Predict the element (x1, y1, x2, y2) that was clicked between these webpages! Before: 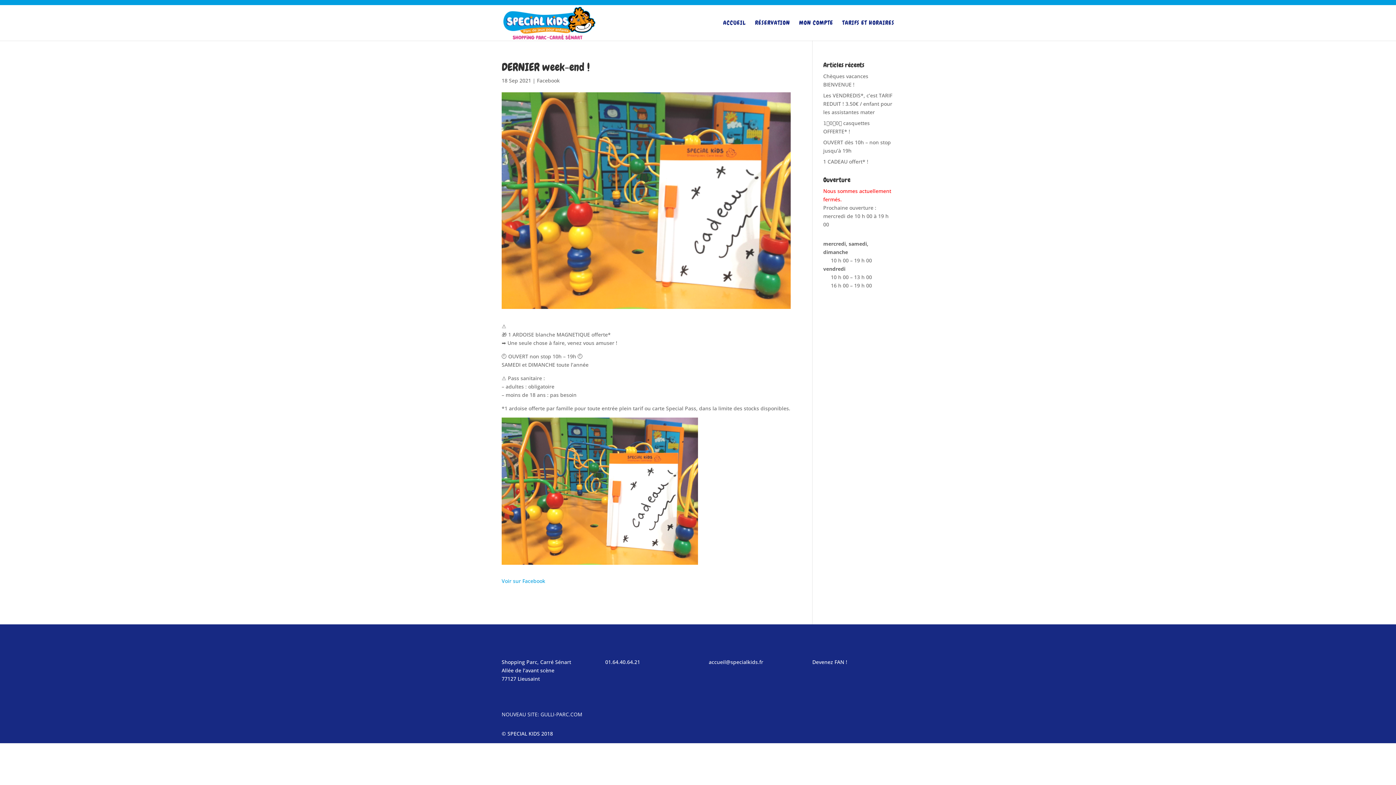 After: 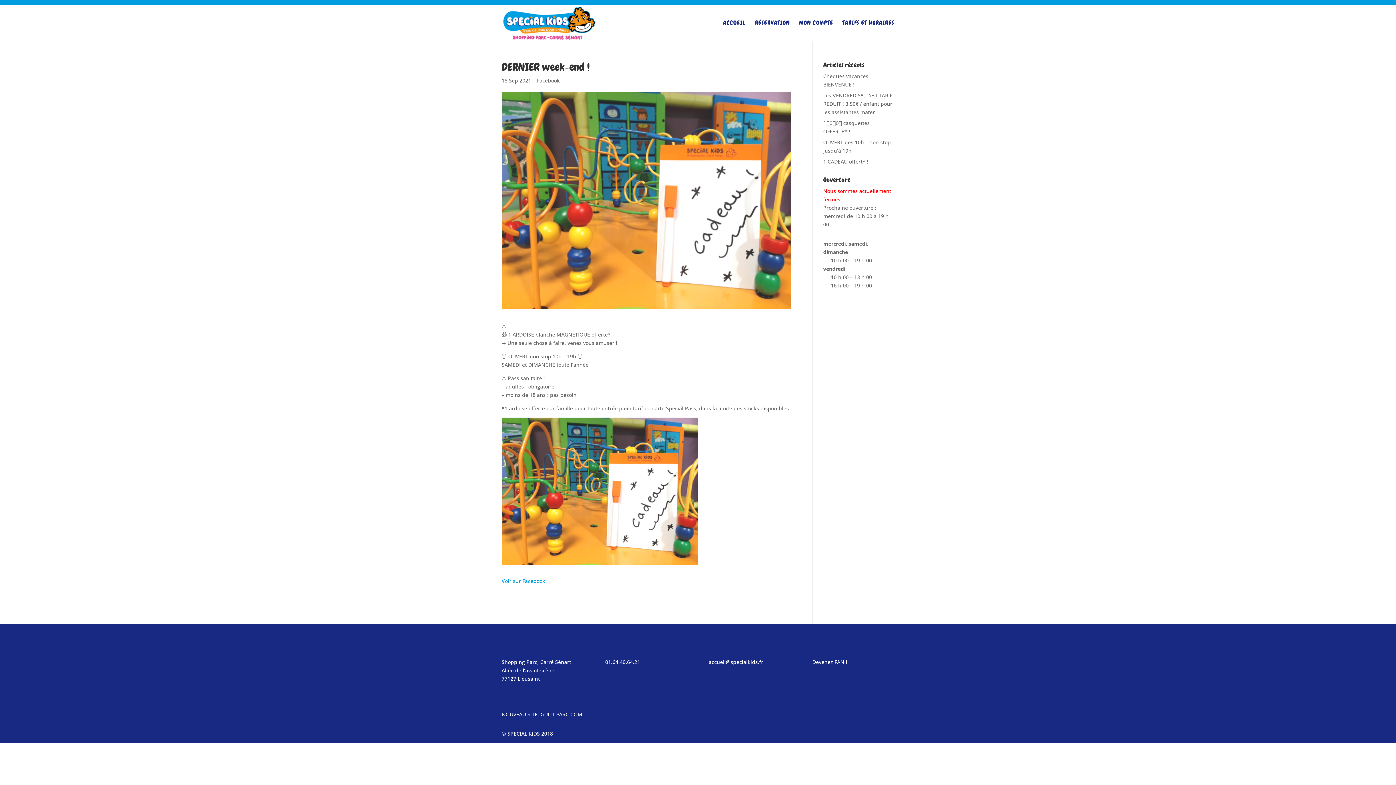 Action: label: Me connecter bbox: (865, 0, 894, 5)